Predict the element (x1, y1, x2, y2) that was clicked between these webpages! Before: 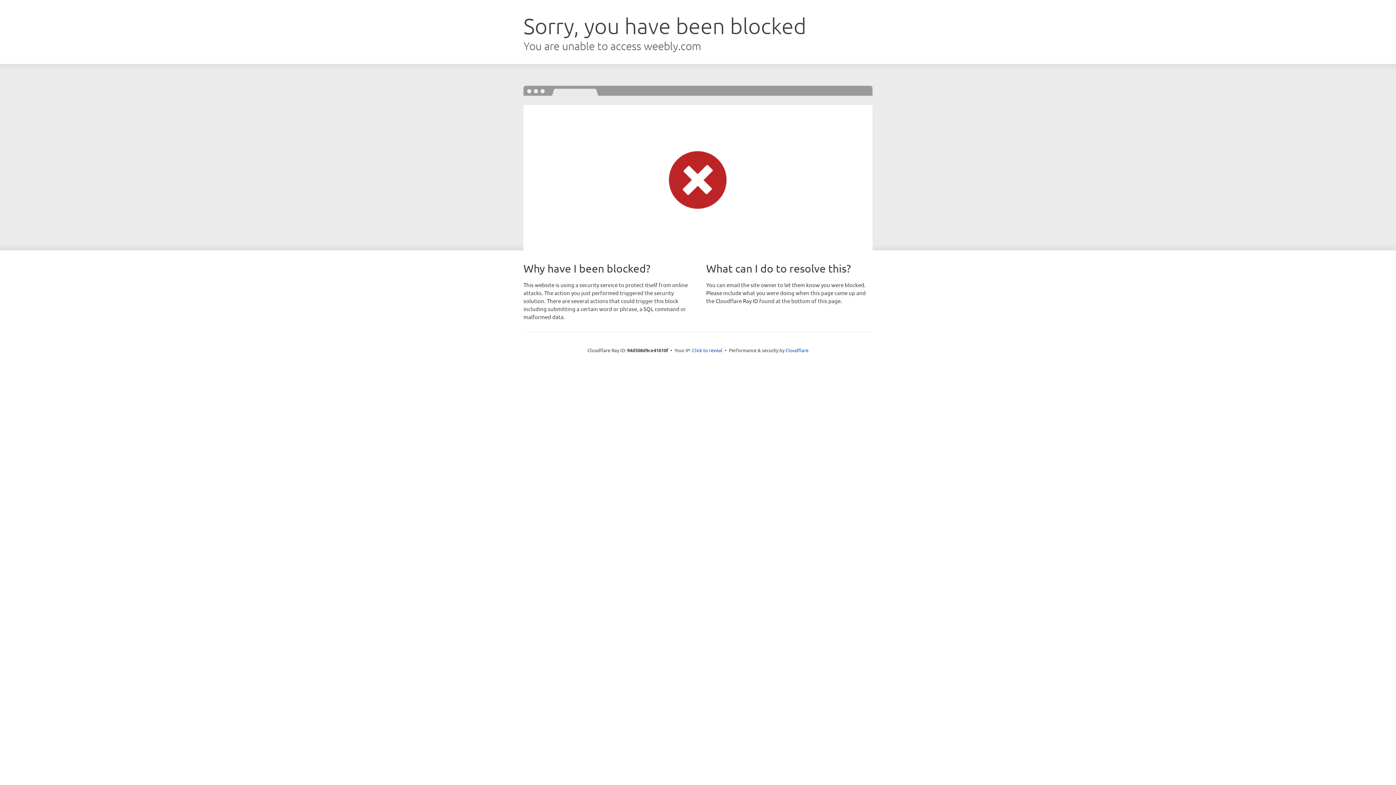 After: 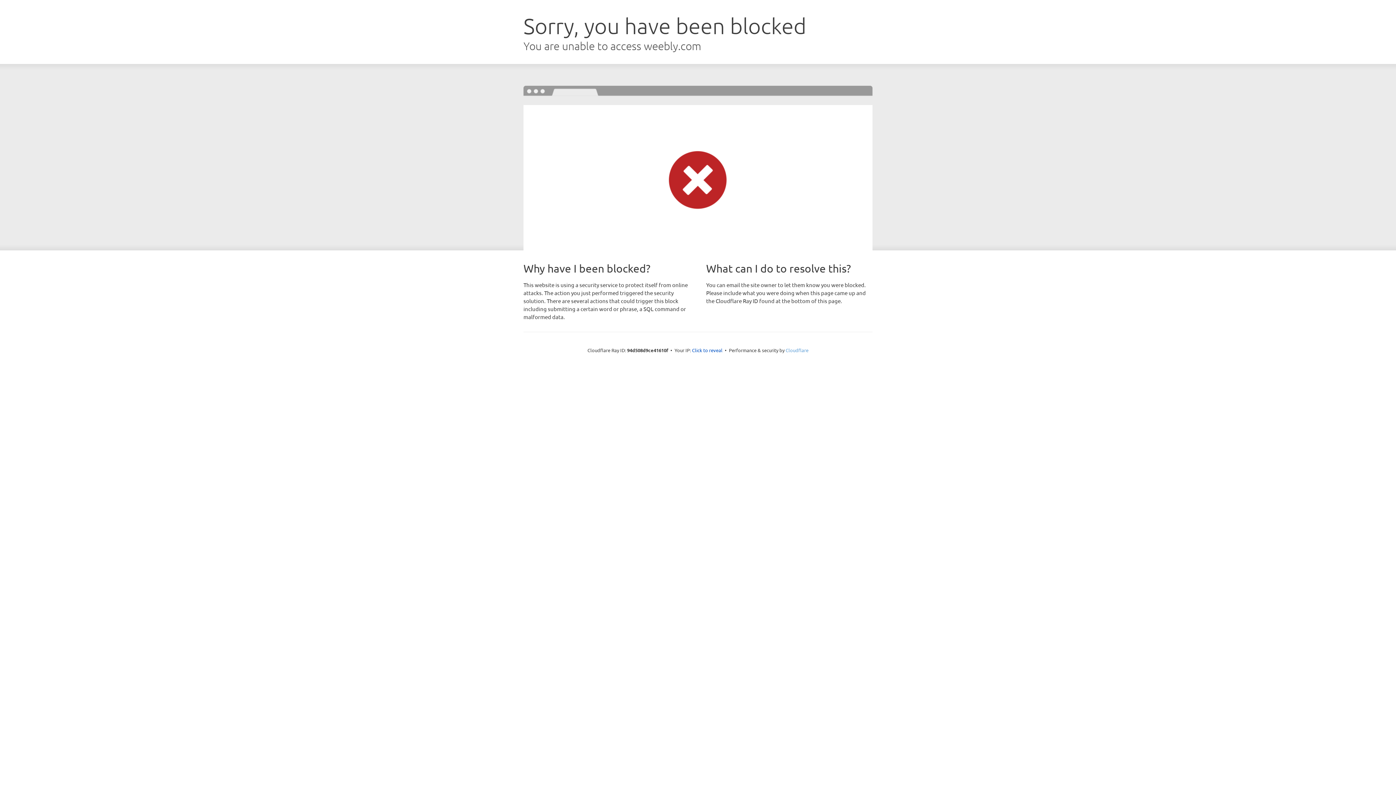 Action: label: Cloudflare bbox: (785, 347, 808, 353)